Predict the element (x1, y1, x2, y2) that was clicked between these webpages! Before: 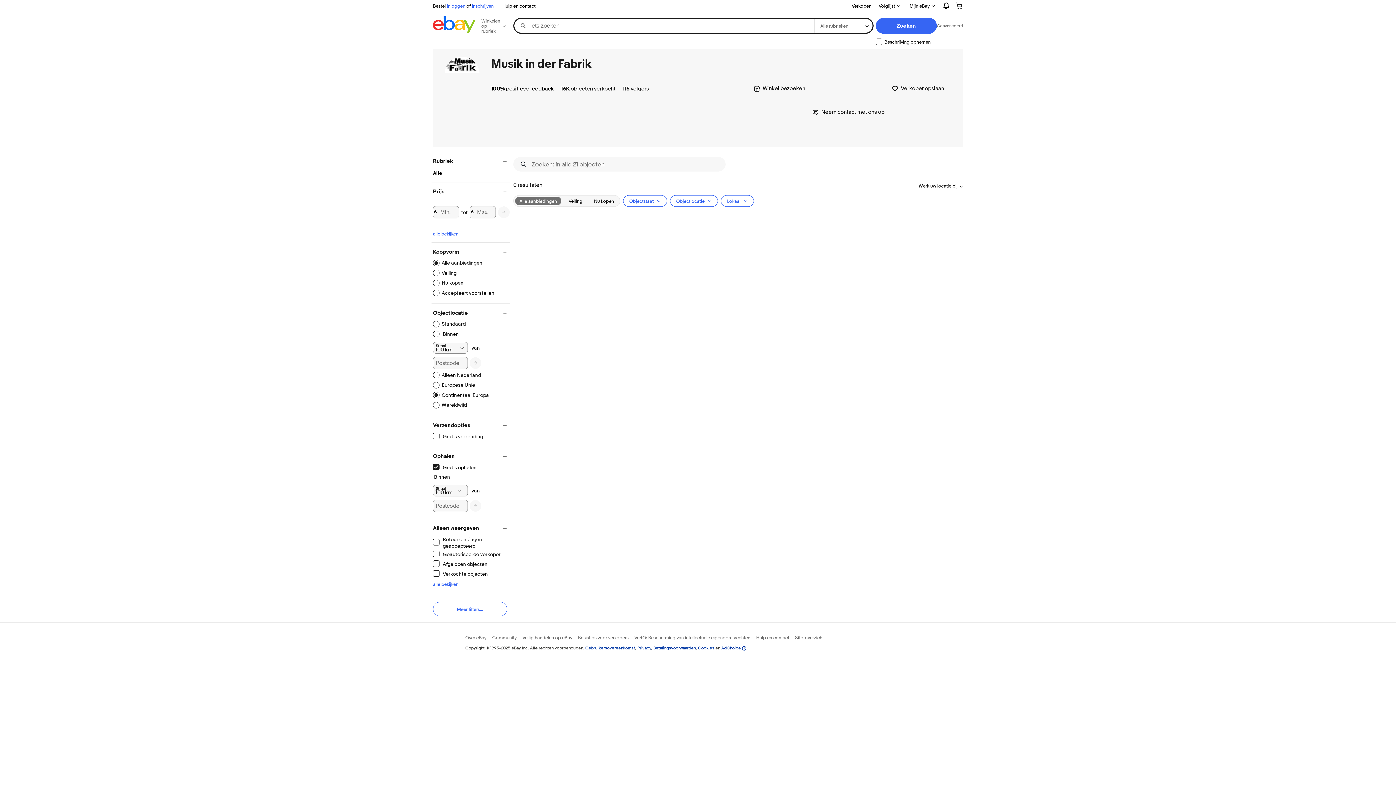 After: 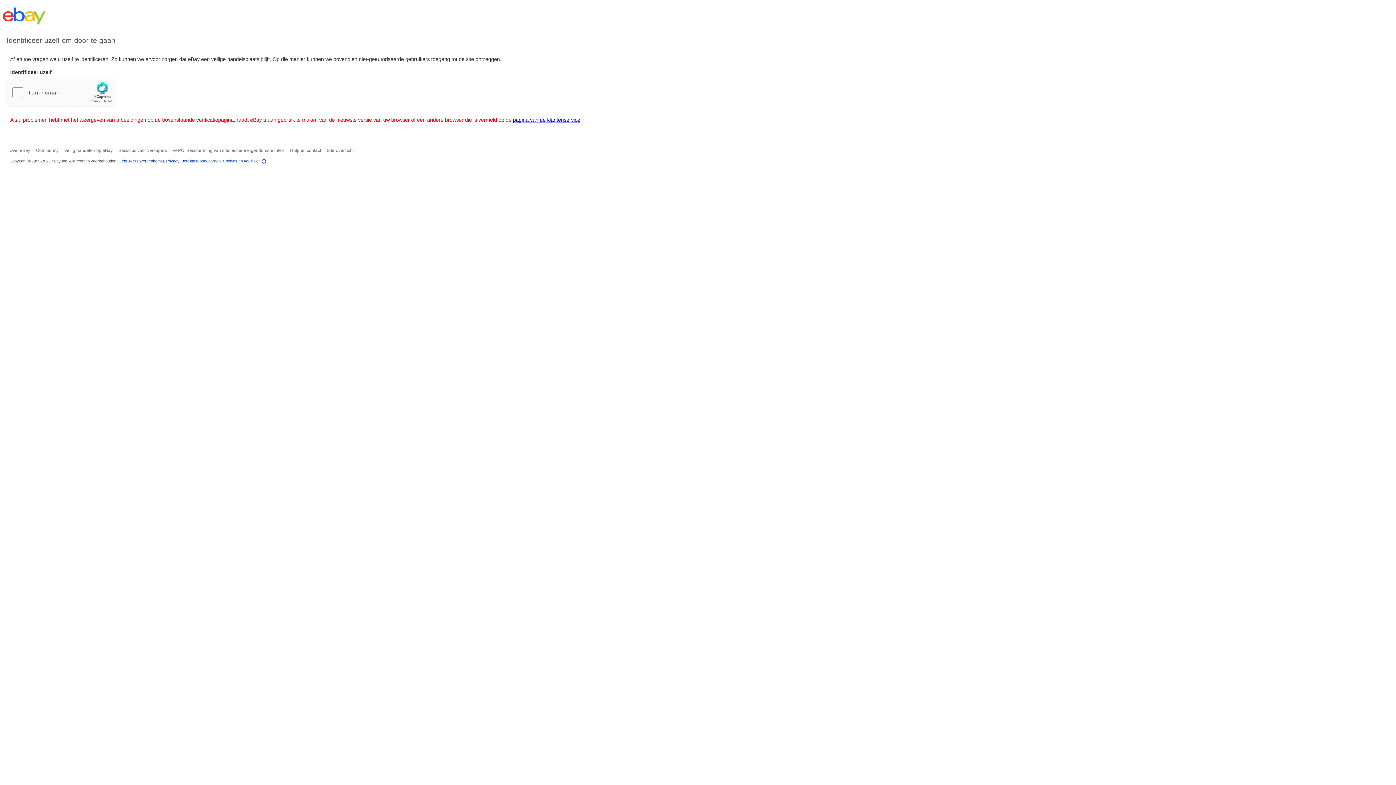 Action: bbox: (491, 85, 553, 92) label: 100% positieve feedback